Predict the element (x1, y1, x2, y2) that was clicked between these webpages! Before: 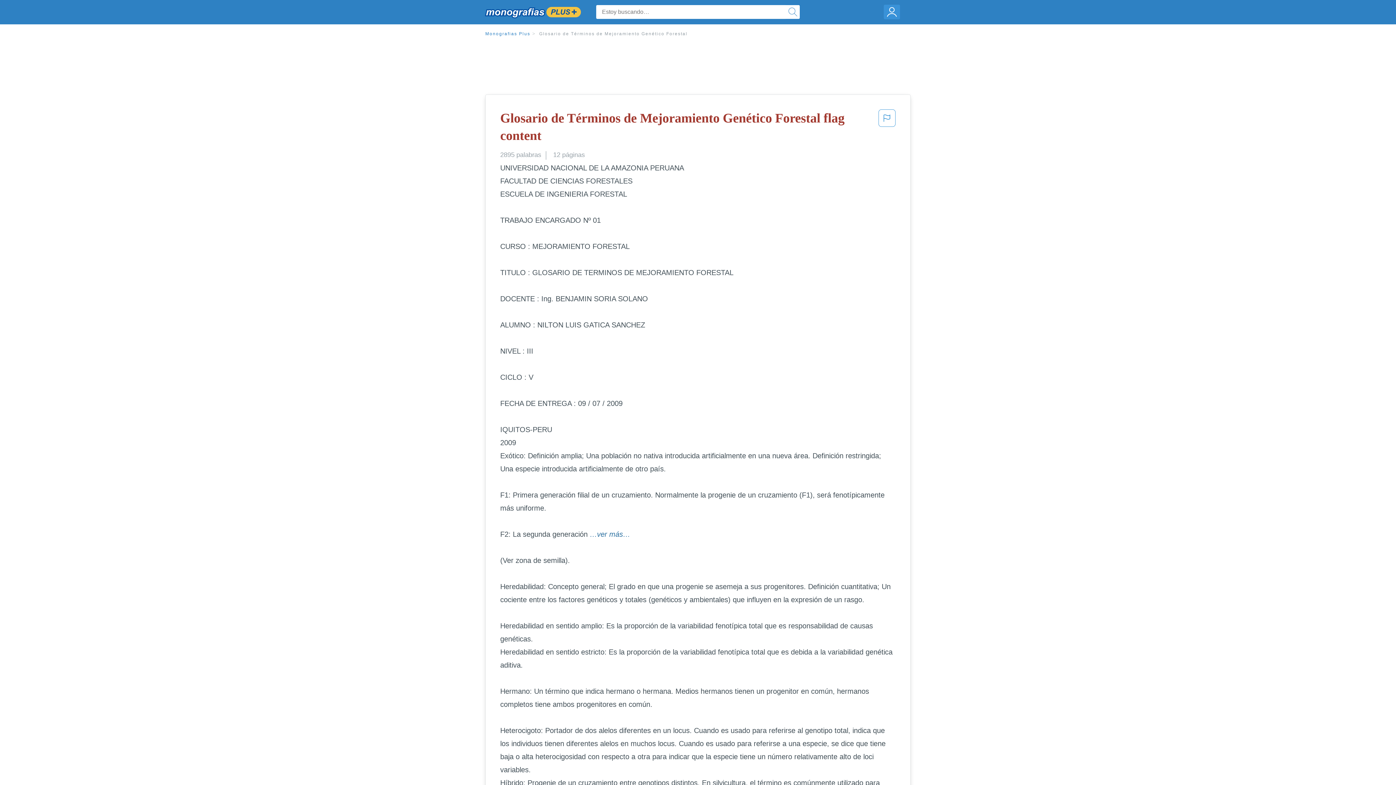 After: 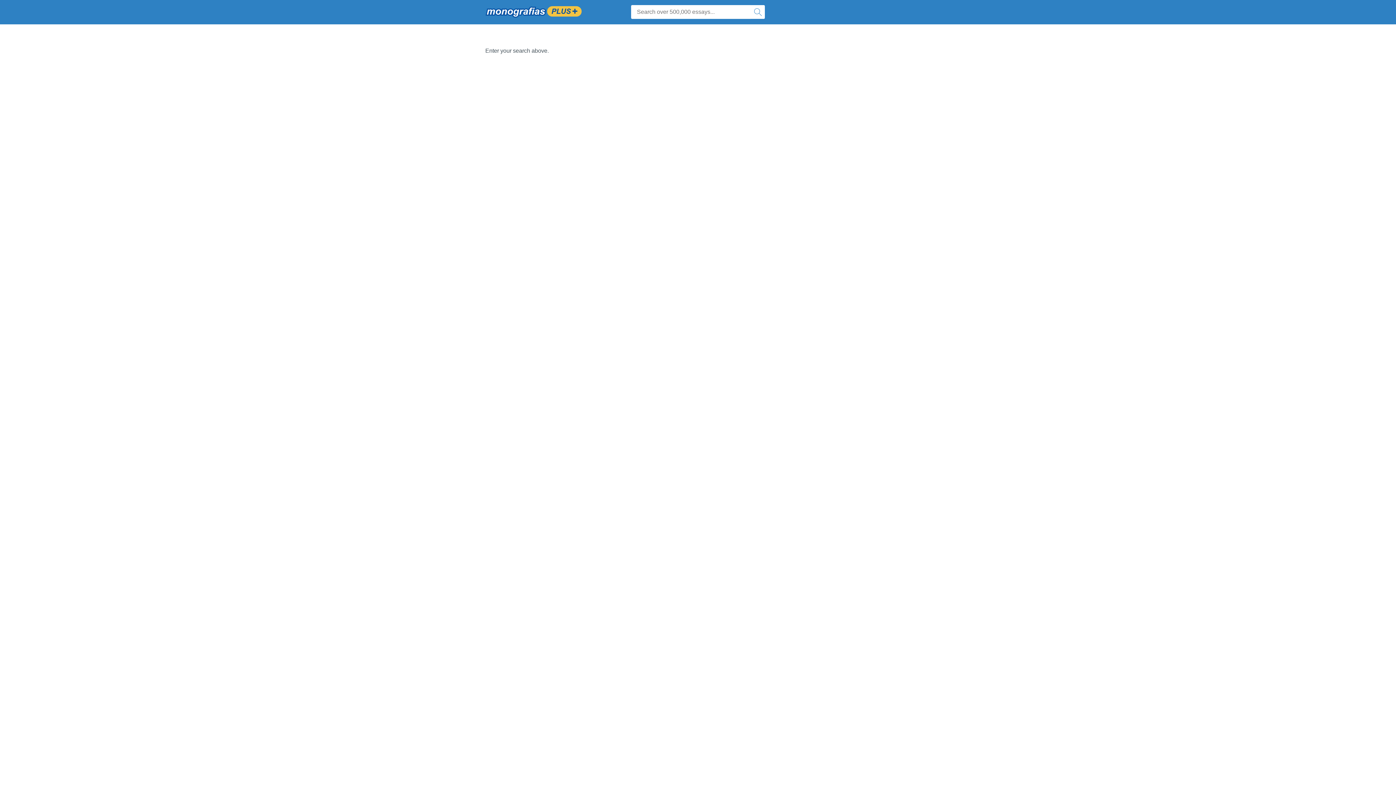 Action: bbox: (785, 4, 800, 19)